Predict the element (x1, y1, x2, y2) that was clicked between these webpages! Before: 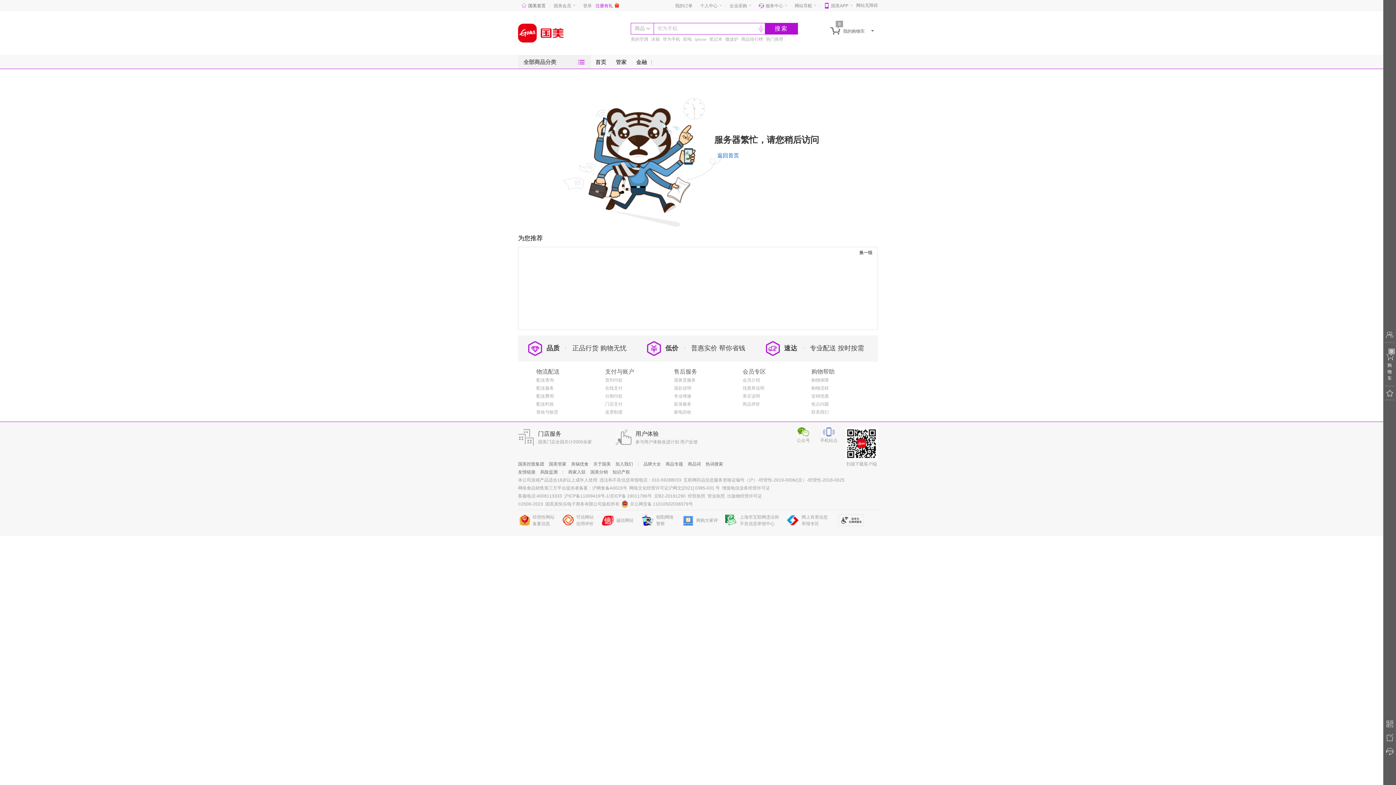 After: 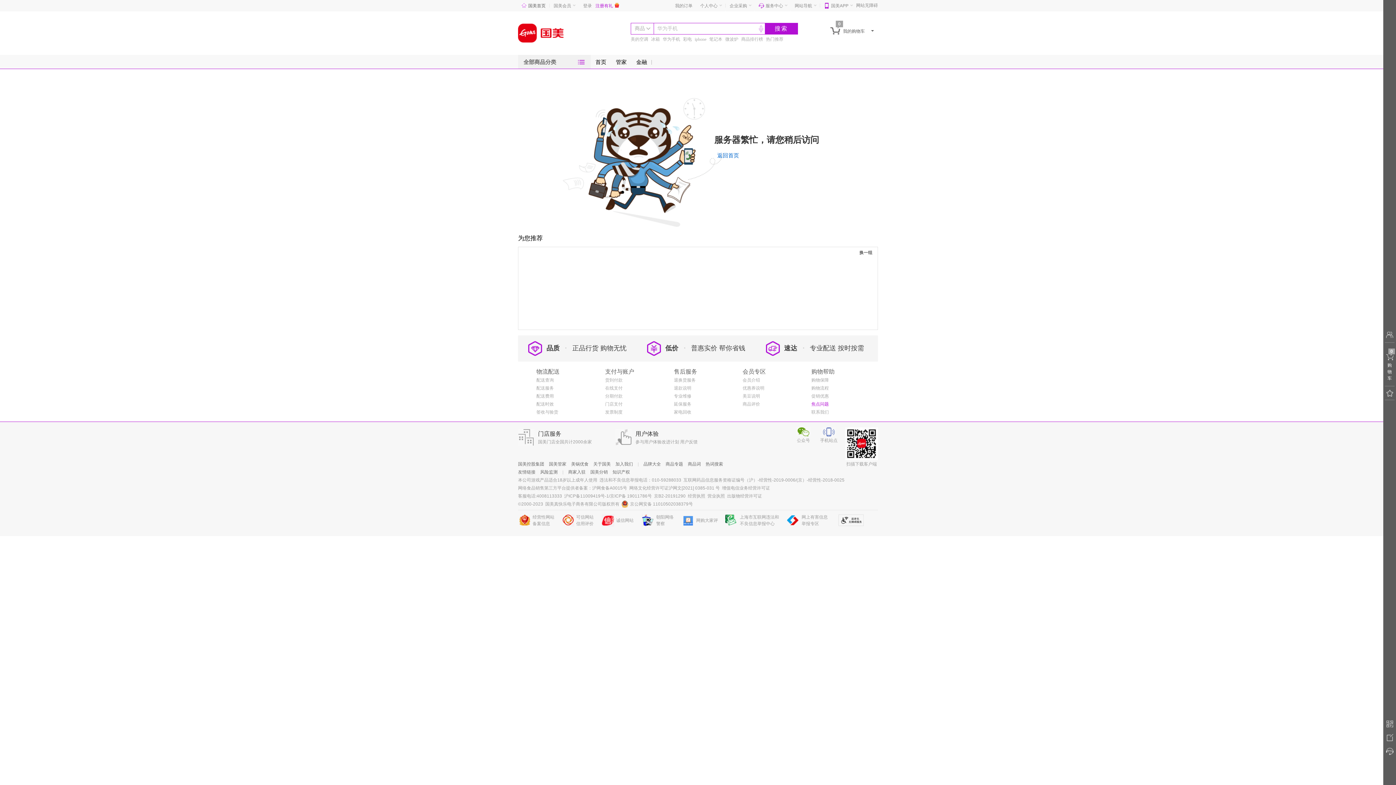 Action: bbox: (811, 401, 829, 406) label: 焦点问题